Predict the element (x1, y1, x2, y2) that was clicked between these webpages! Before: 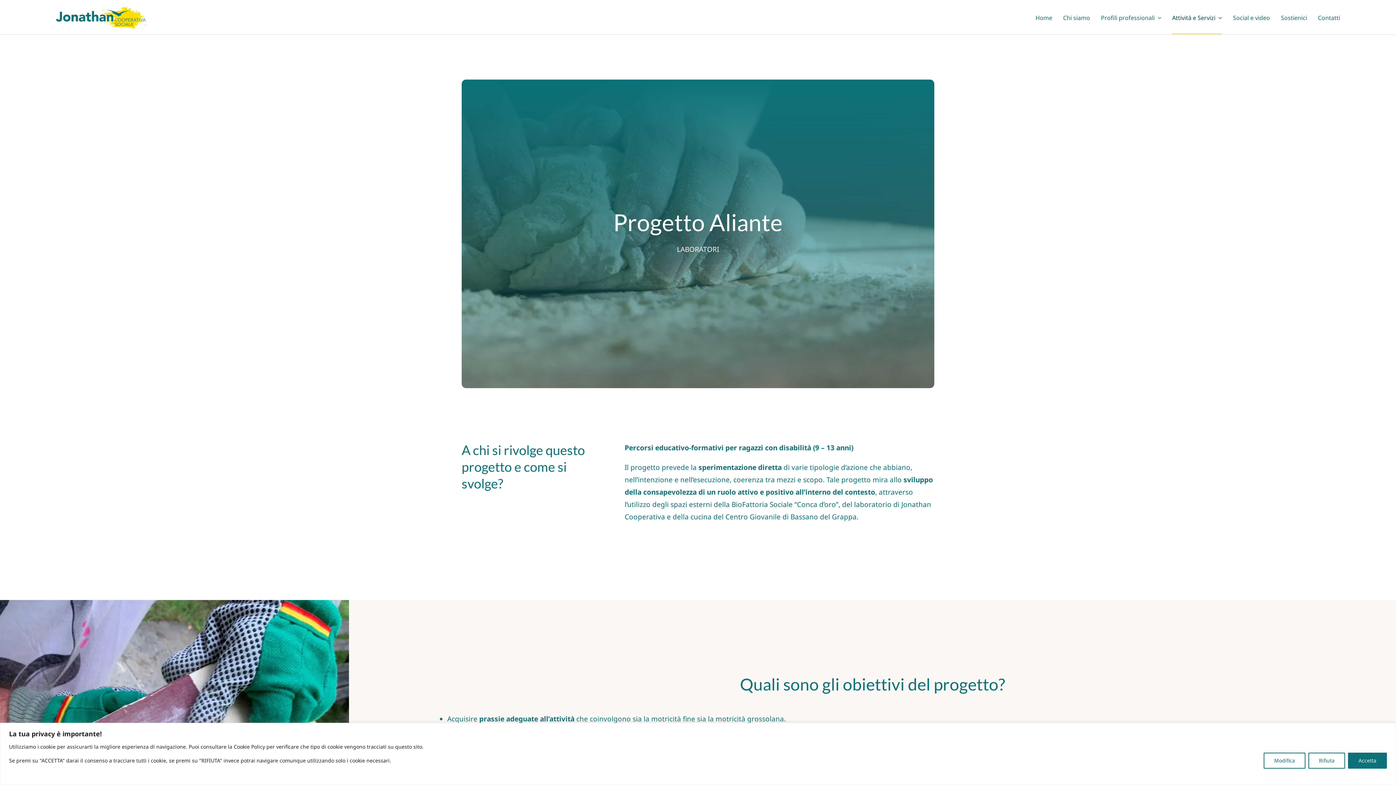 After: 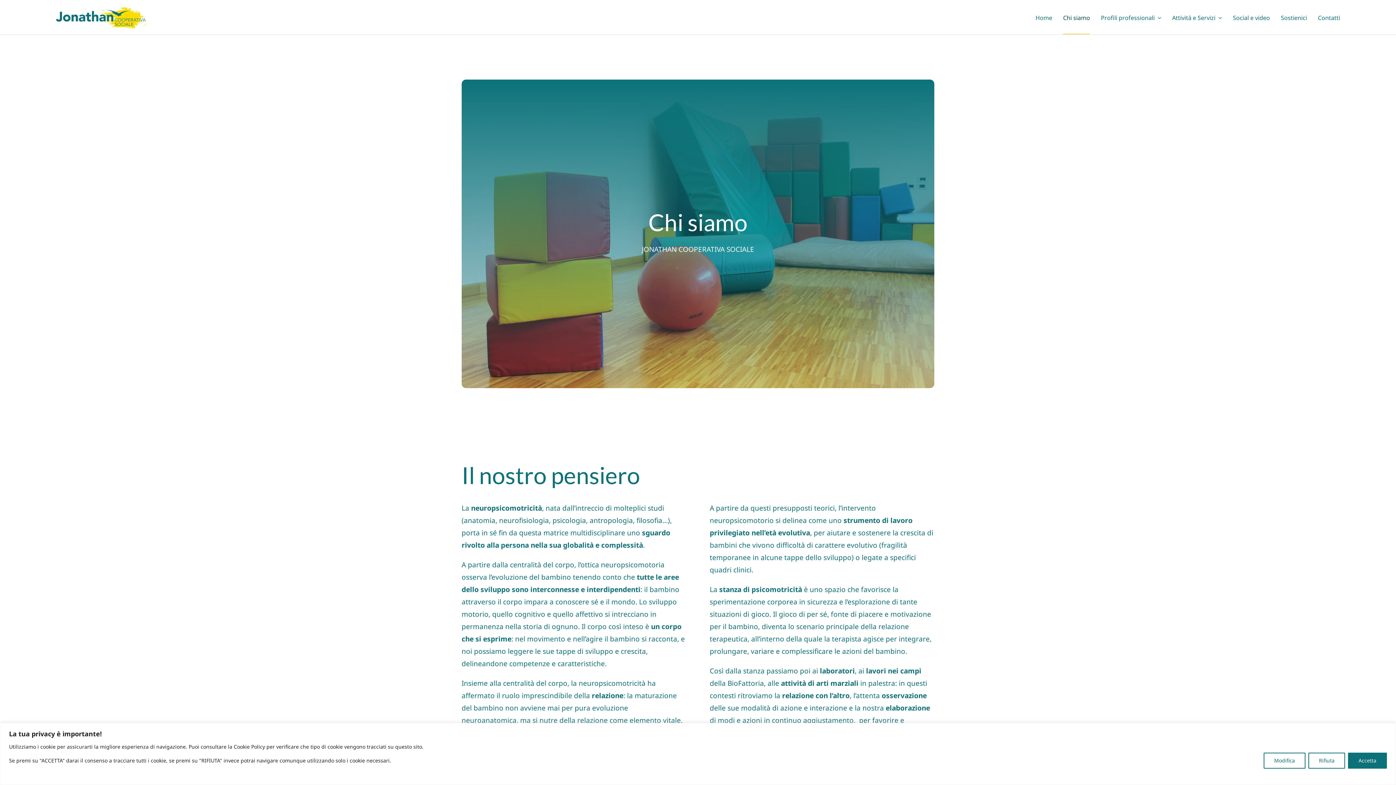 Action: bbox: (1063, 0, 1090, 34) label: Chi siamo